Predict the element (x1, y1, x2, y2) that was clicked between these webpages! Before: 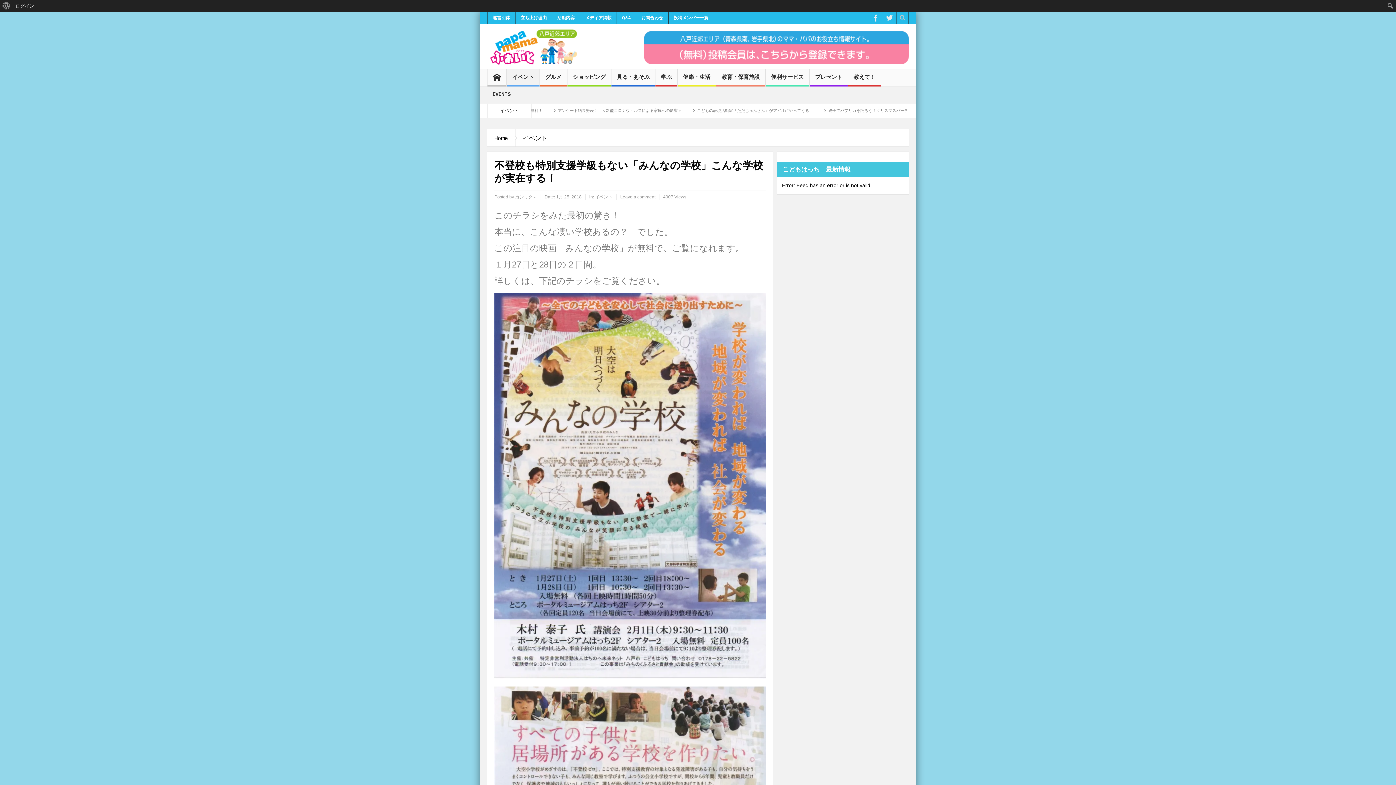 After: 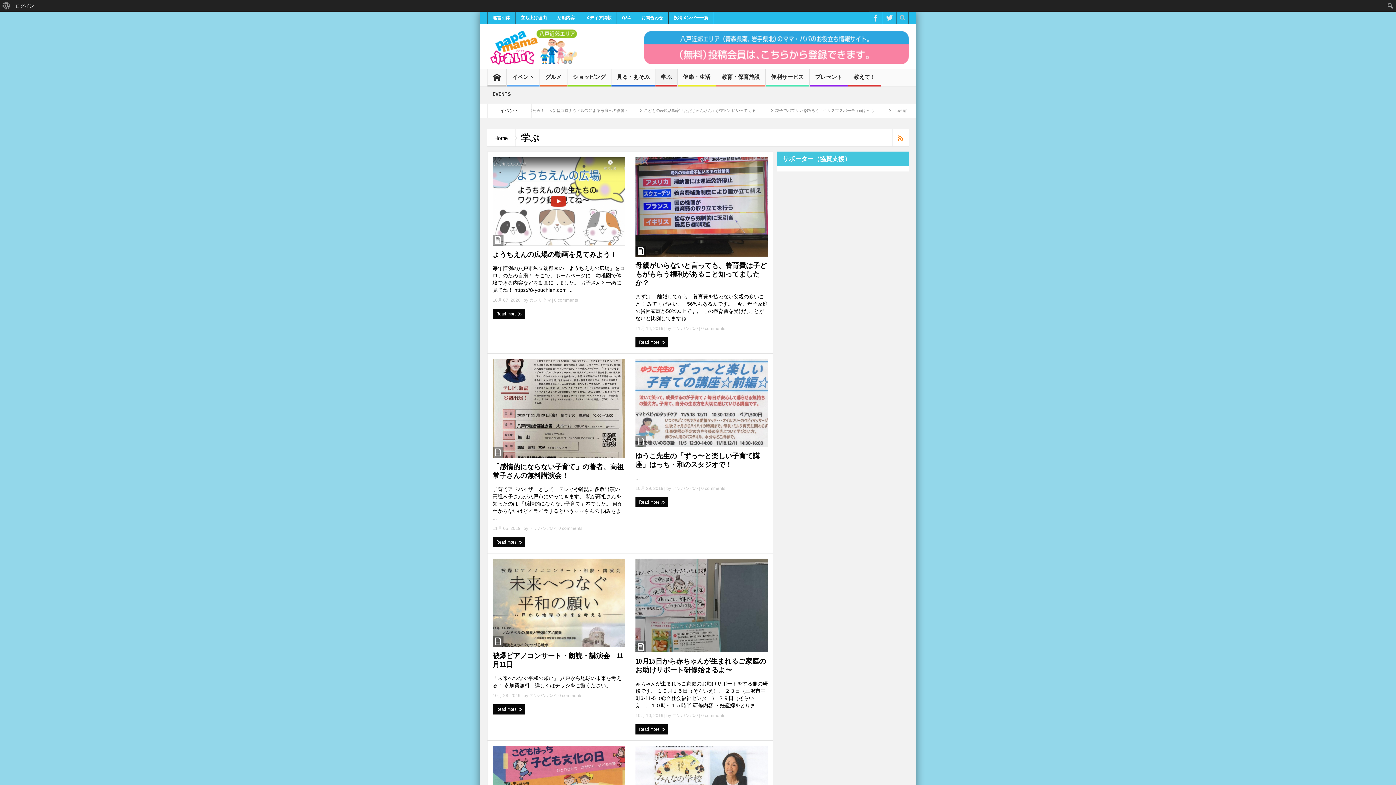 Action: label: 学ぶ bbox: (655, 69, 677, 86)